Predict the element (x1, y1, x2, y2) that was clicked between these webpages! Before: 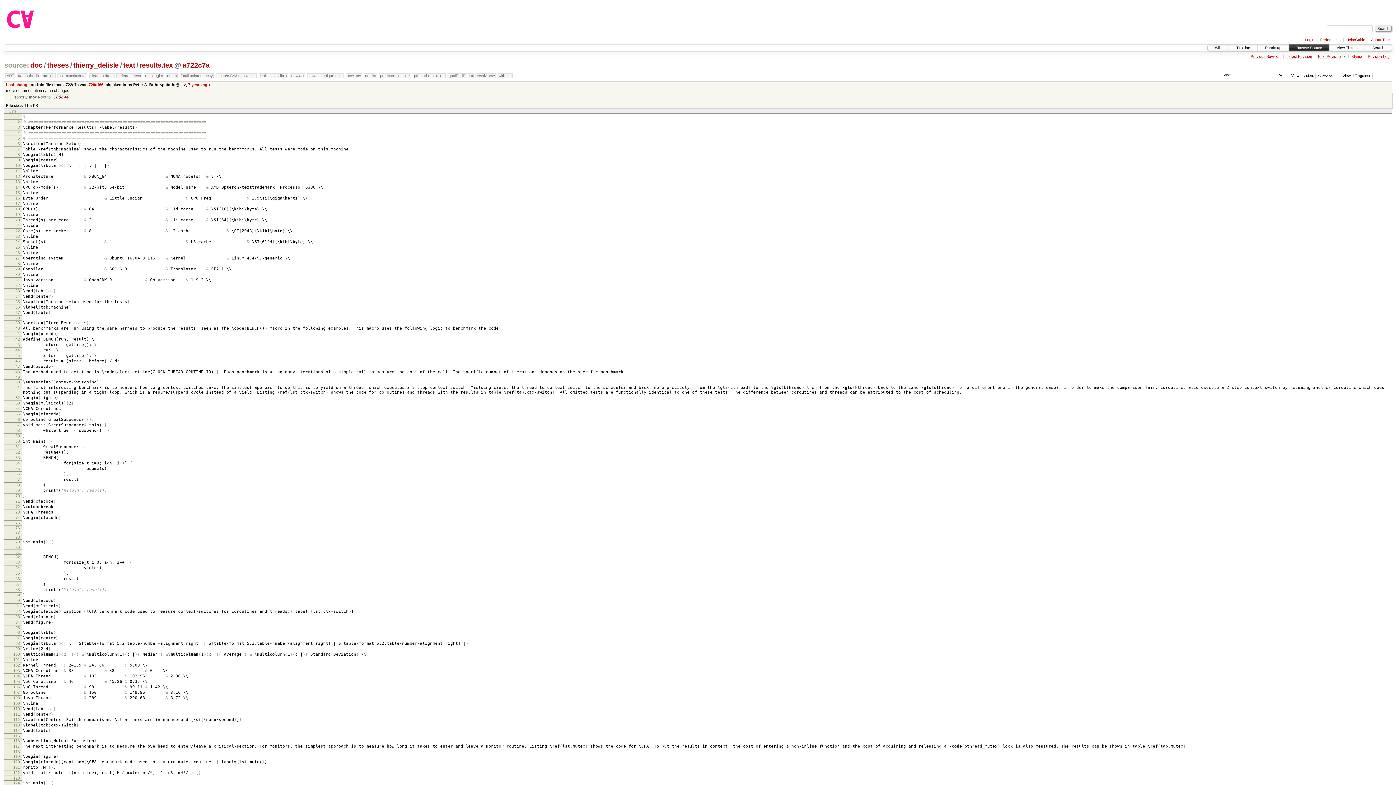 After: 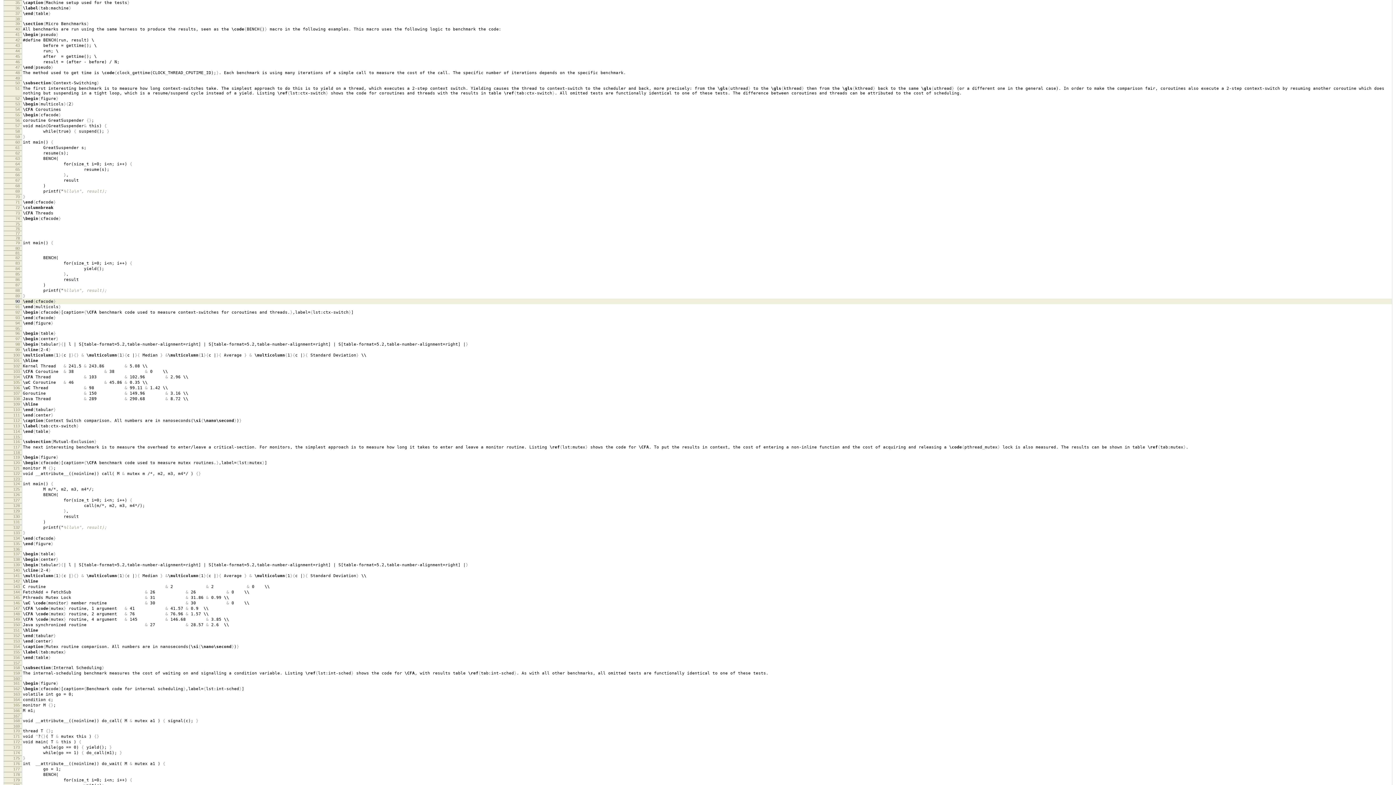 Action: bbox: (15, 299, 19, 304) label: 35